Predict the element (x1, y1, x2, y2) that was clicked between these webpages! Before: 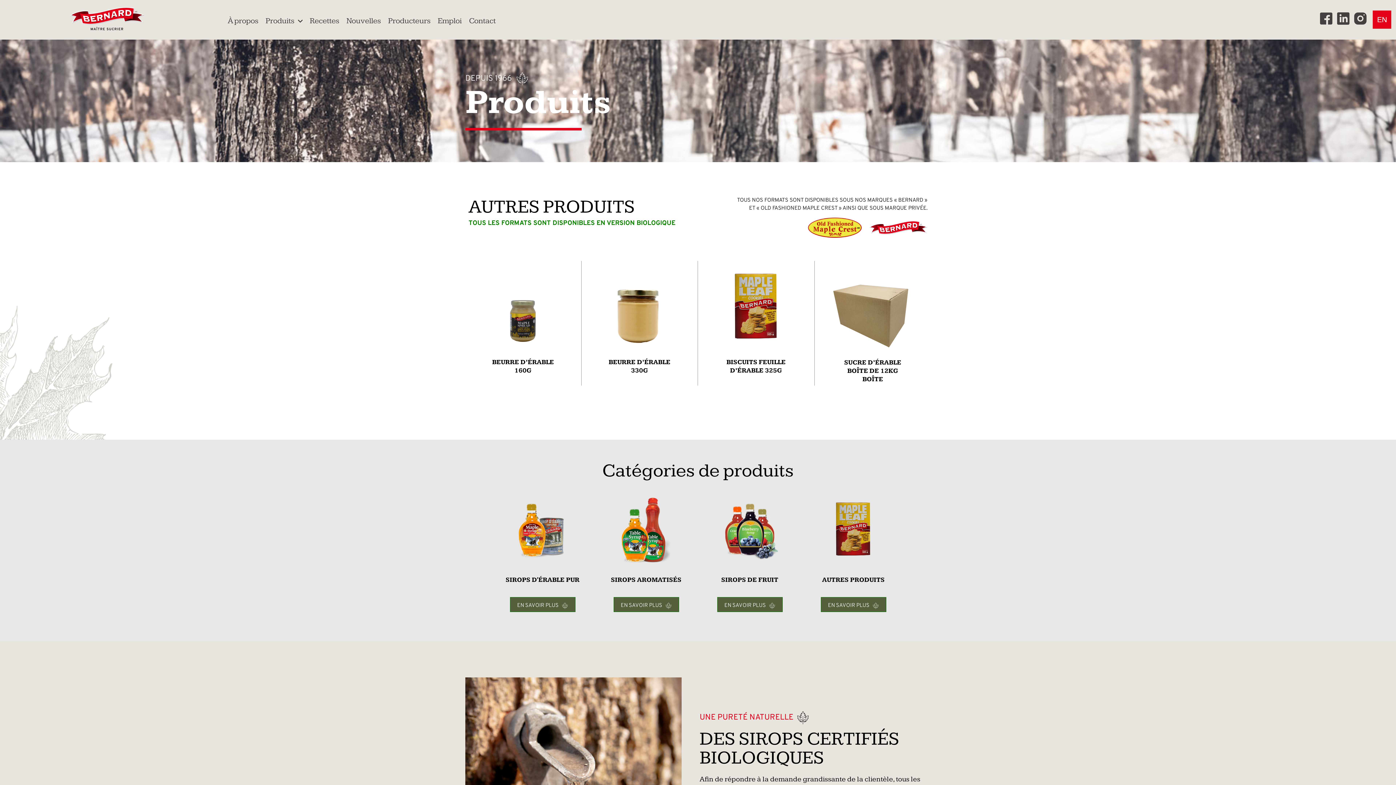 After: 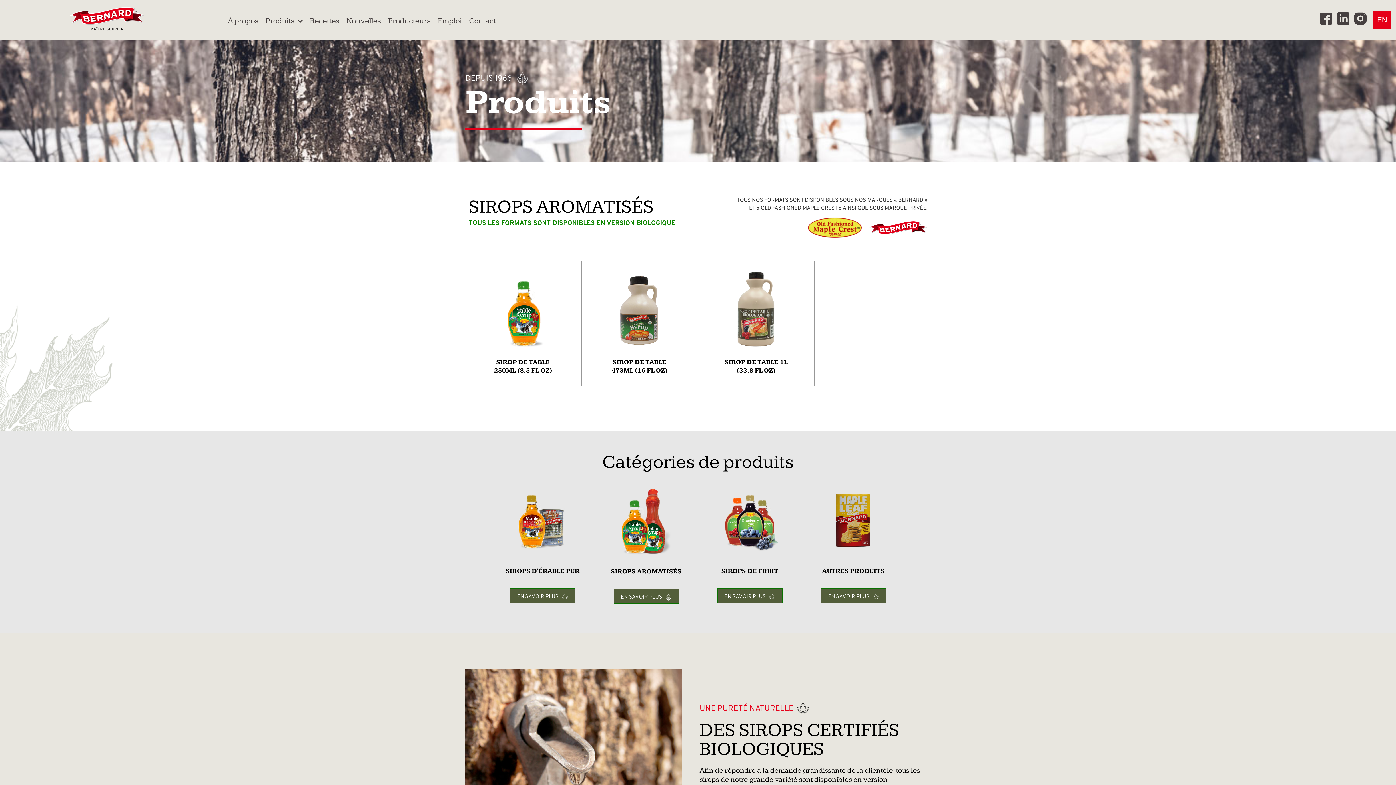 Action: label: EN SAVOIR PLUS bbox: (613, 597, 679, 612)